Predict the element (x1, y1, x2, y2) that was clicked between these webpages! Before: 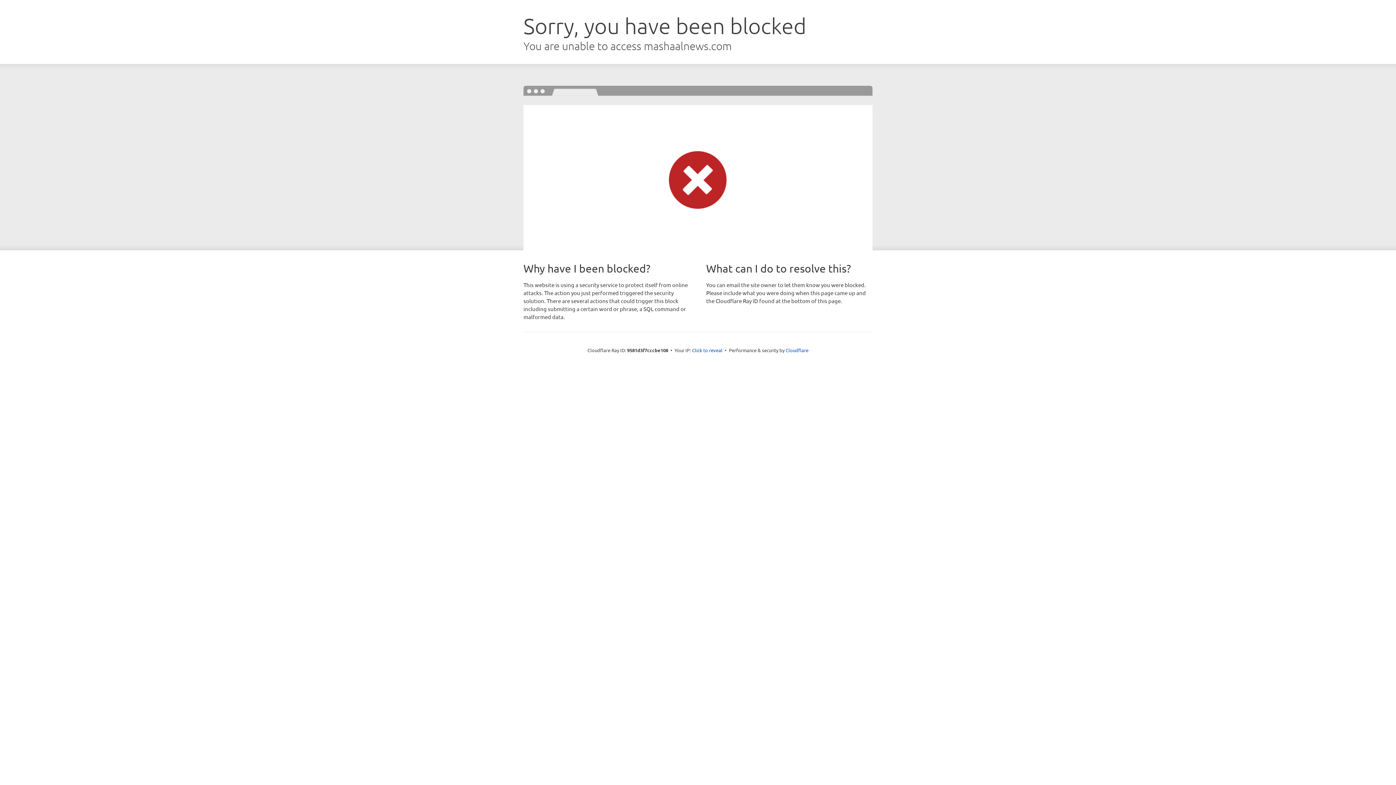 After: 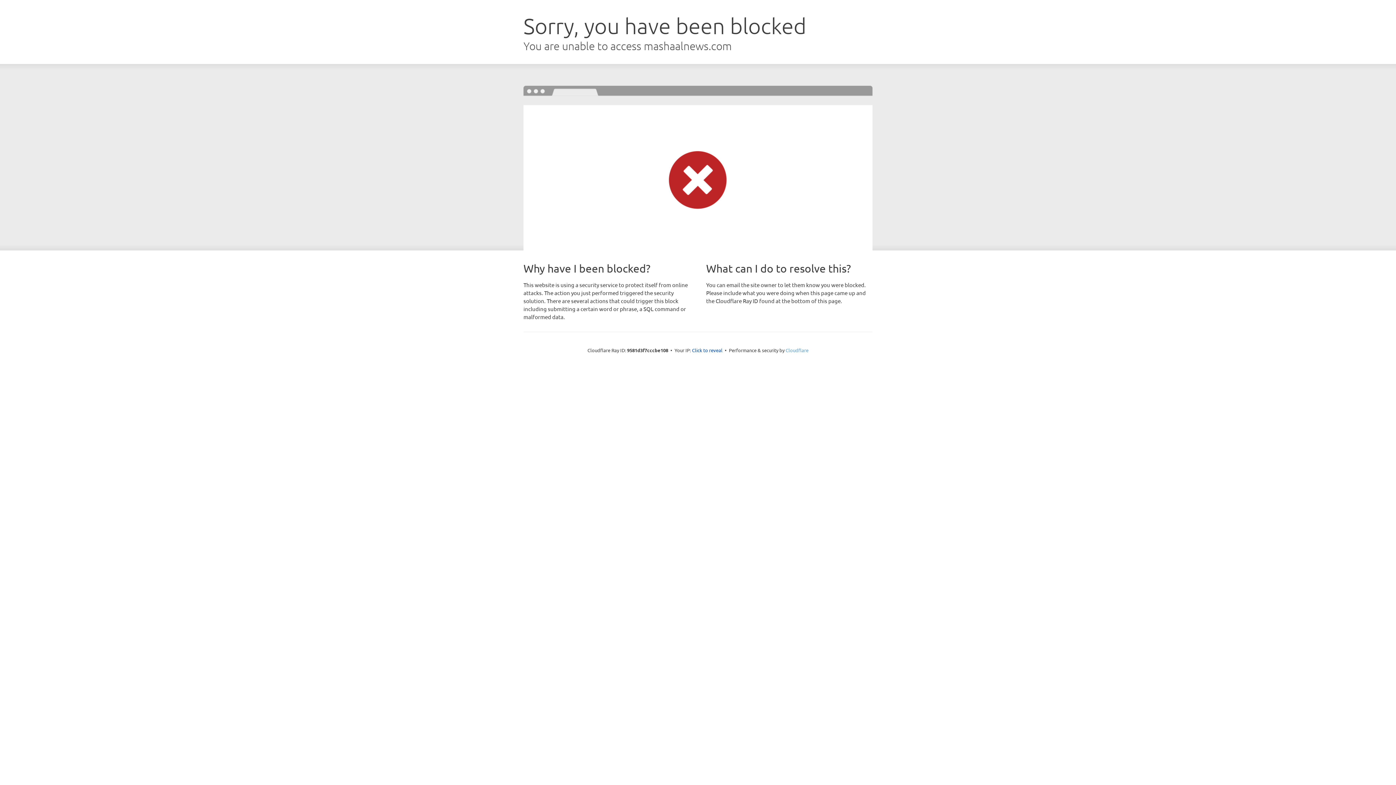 Action: label: Cloudflare bbox: (785, 347, 808, 353)